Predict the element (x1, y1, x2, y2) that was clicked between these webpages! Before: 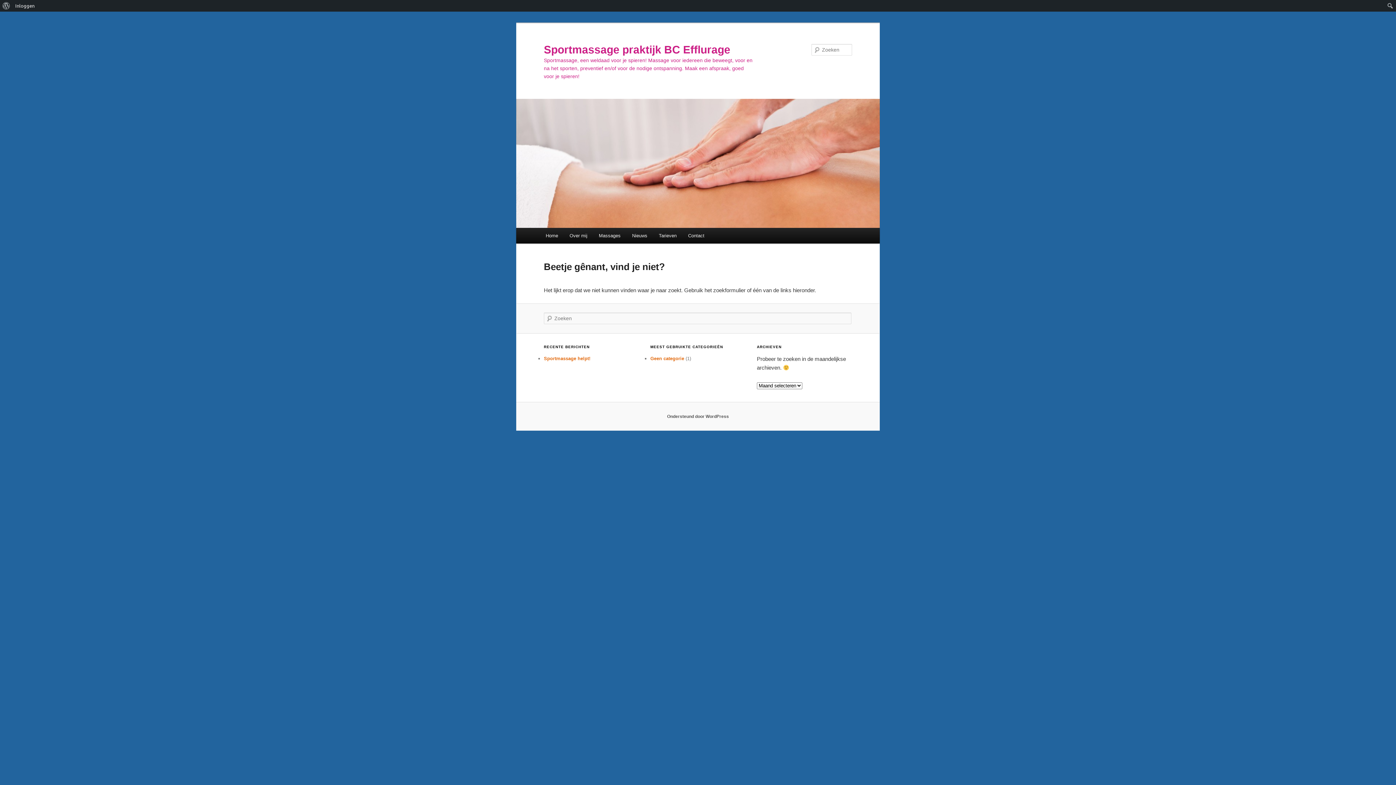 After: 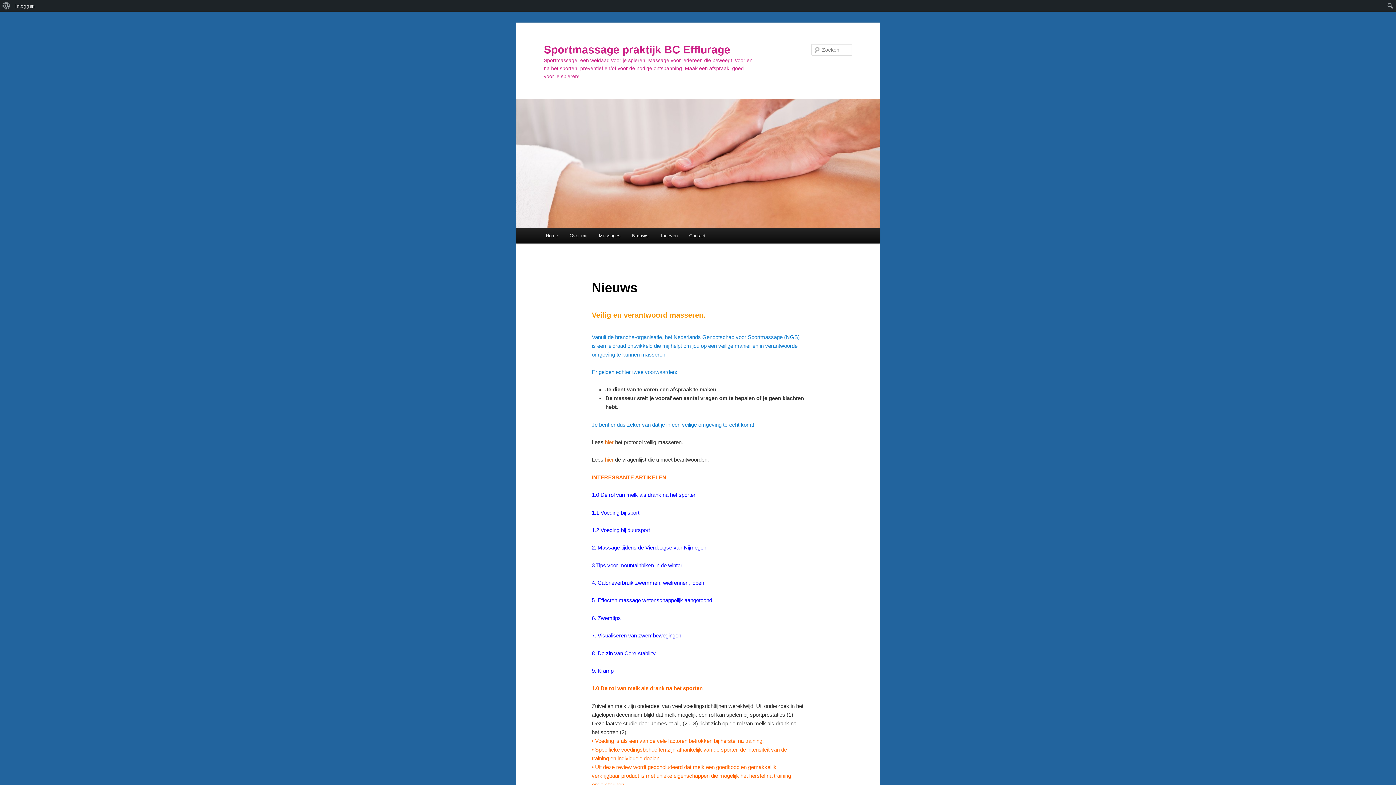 Action: label: Nieuws bbox: (626, 228, 653, 243)